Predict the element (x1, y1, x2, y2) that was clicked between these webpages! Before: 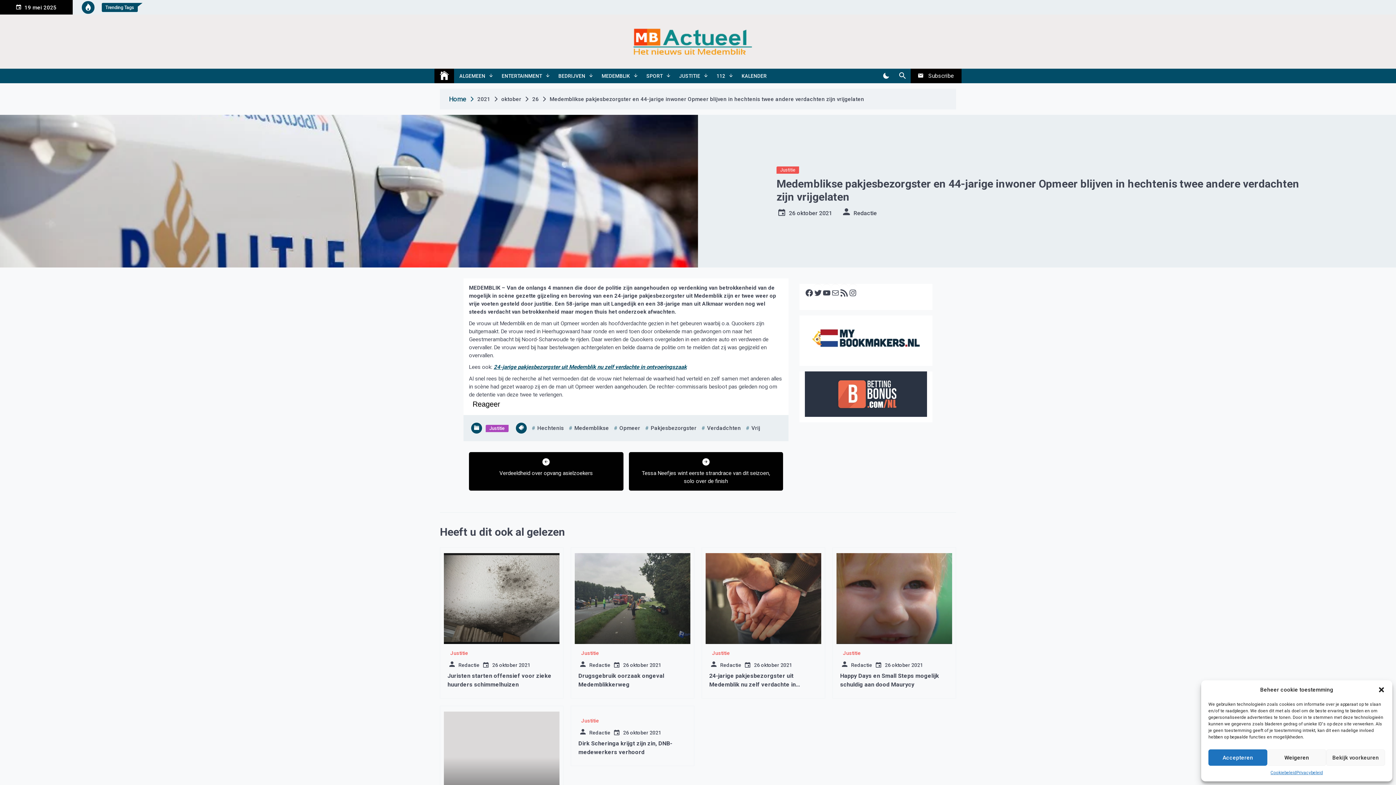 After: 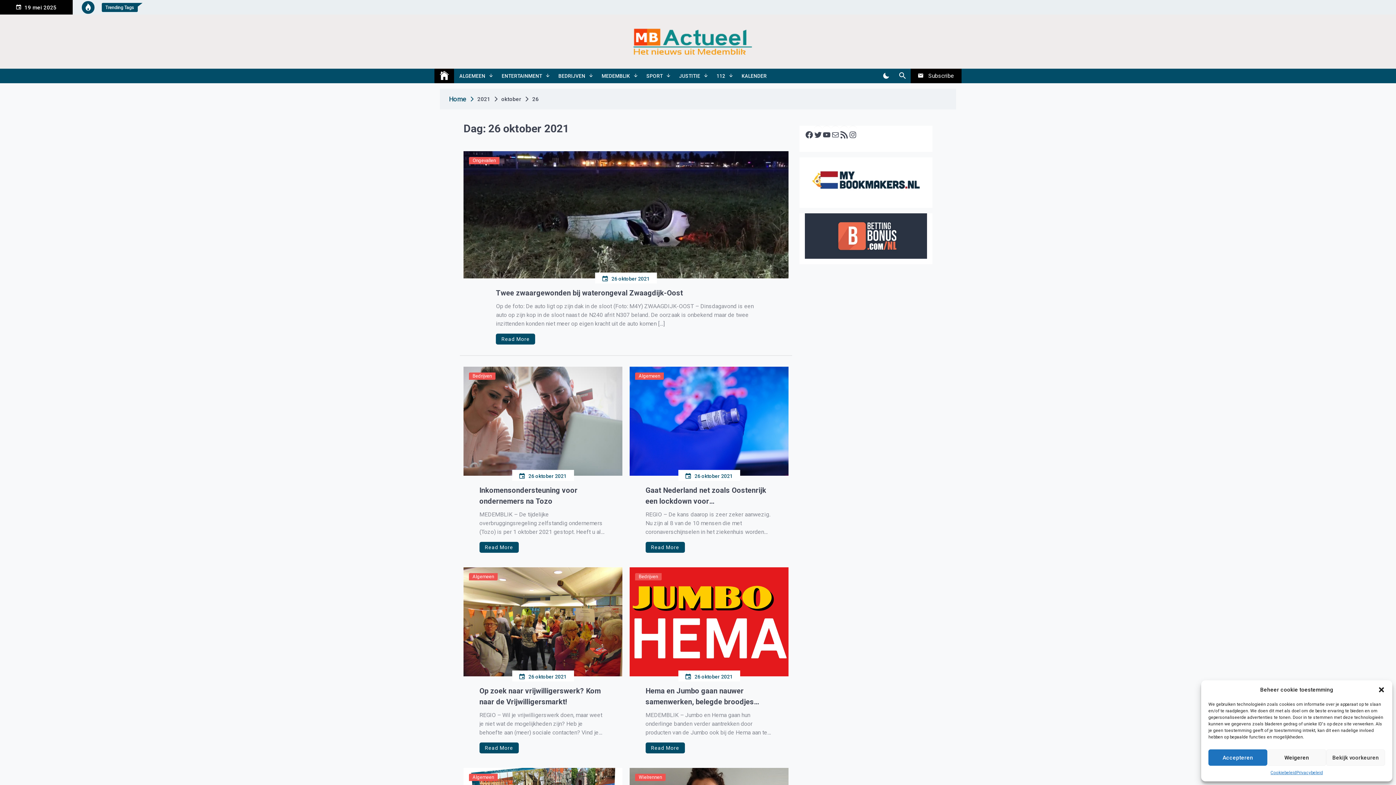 Action: bbox: (789, 209, 832, 216) label: 26 oktober 2021